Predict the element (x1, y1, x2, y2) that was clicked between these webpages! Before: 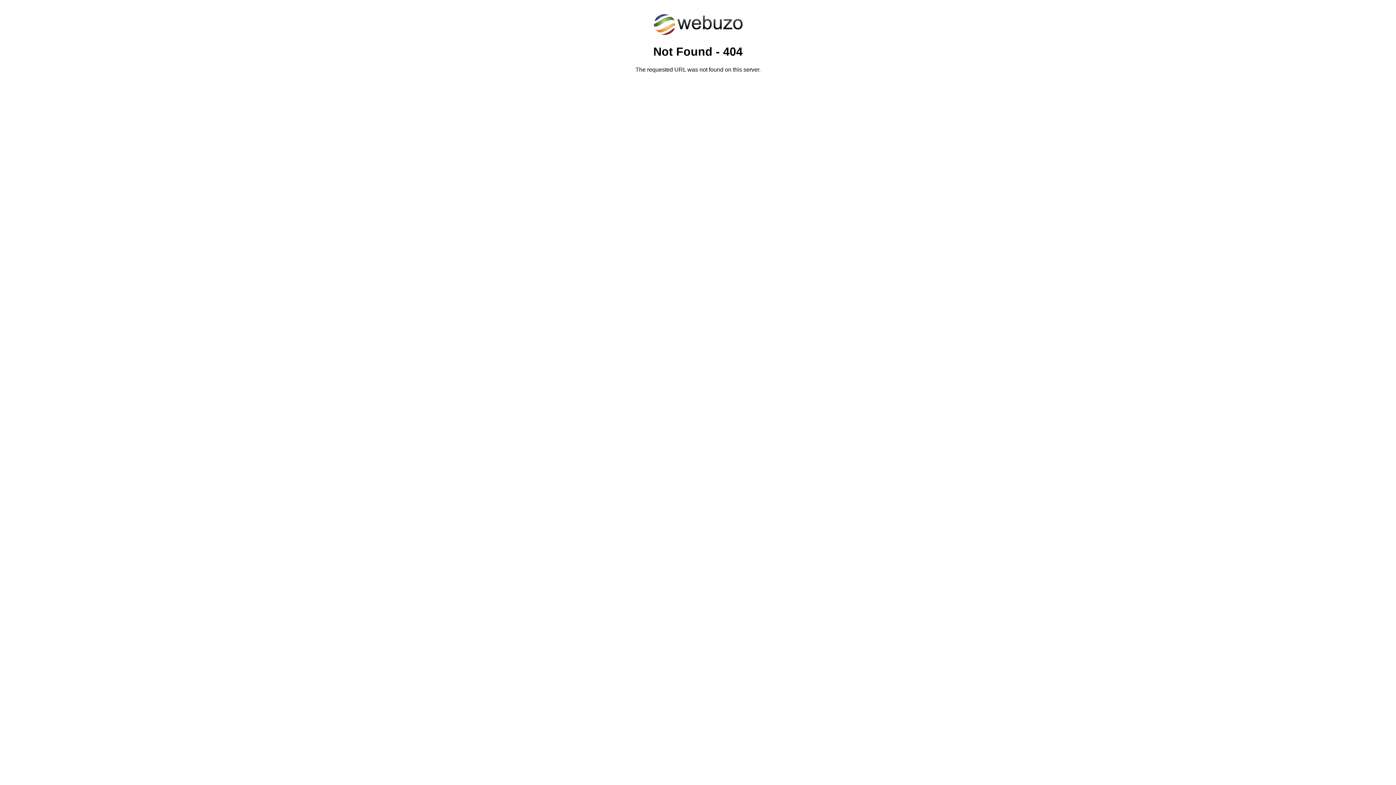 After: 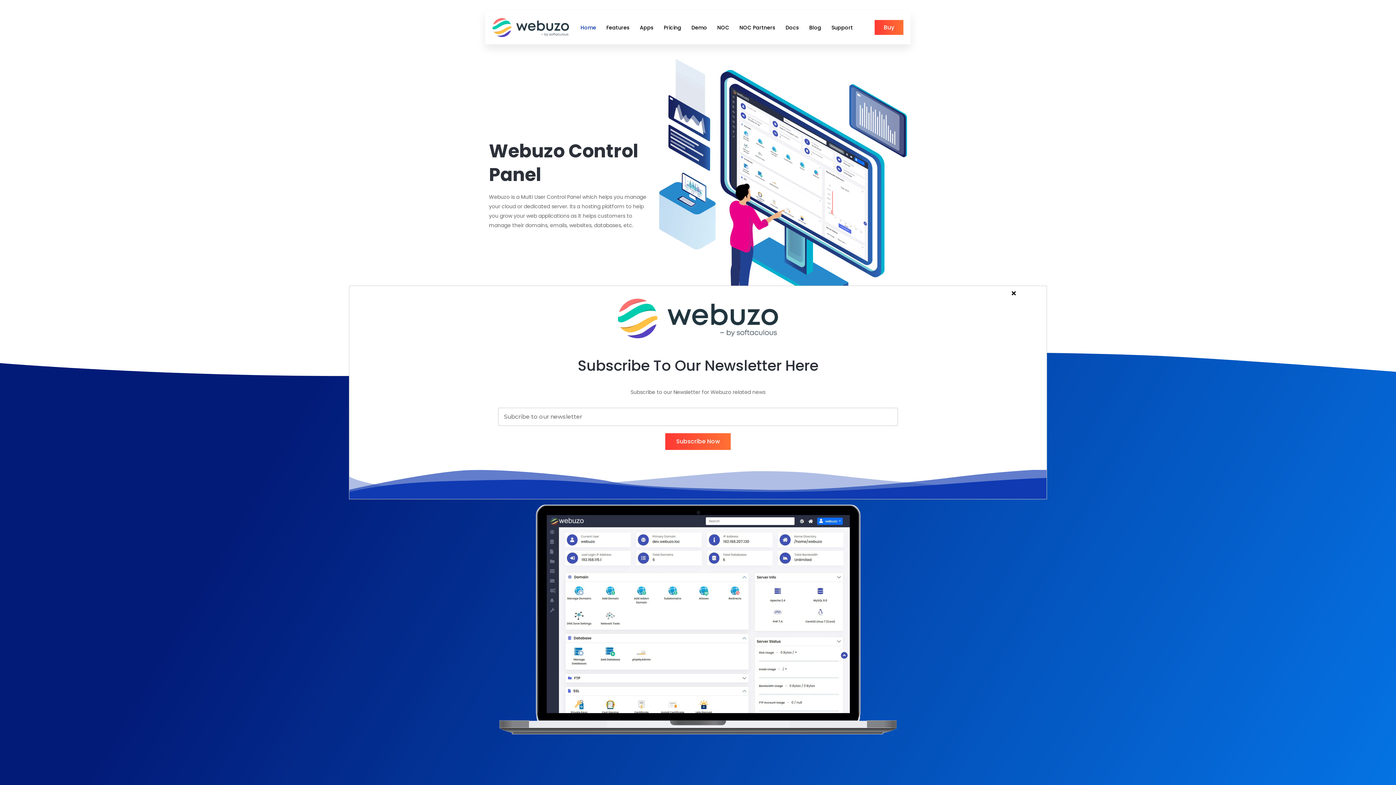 Action: bbox: (652, 30, 743, 37)